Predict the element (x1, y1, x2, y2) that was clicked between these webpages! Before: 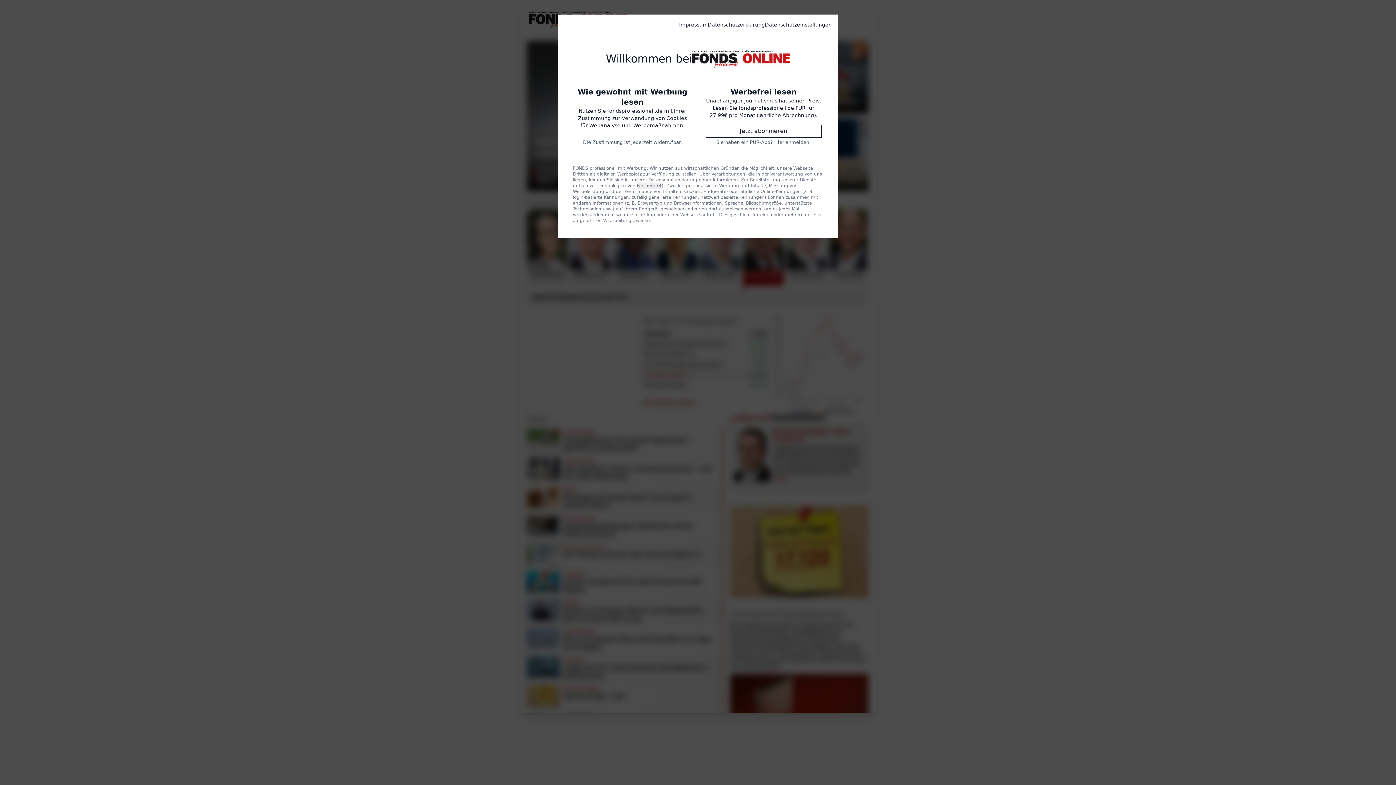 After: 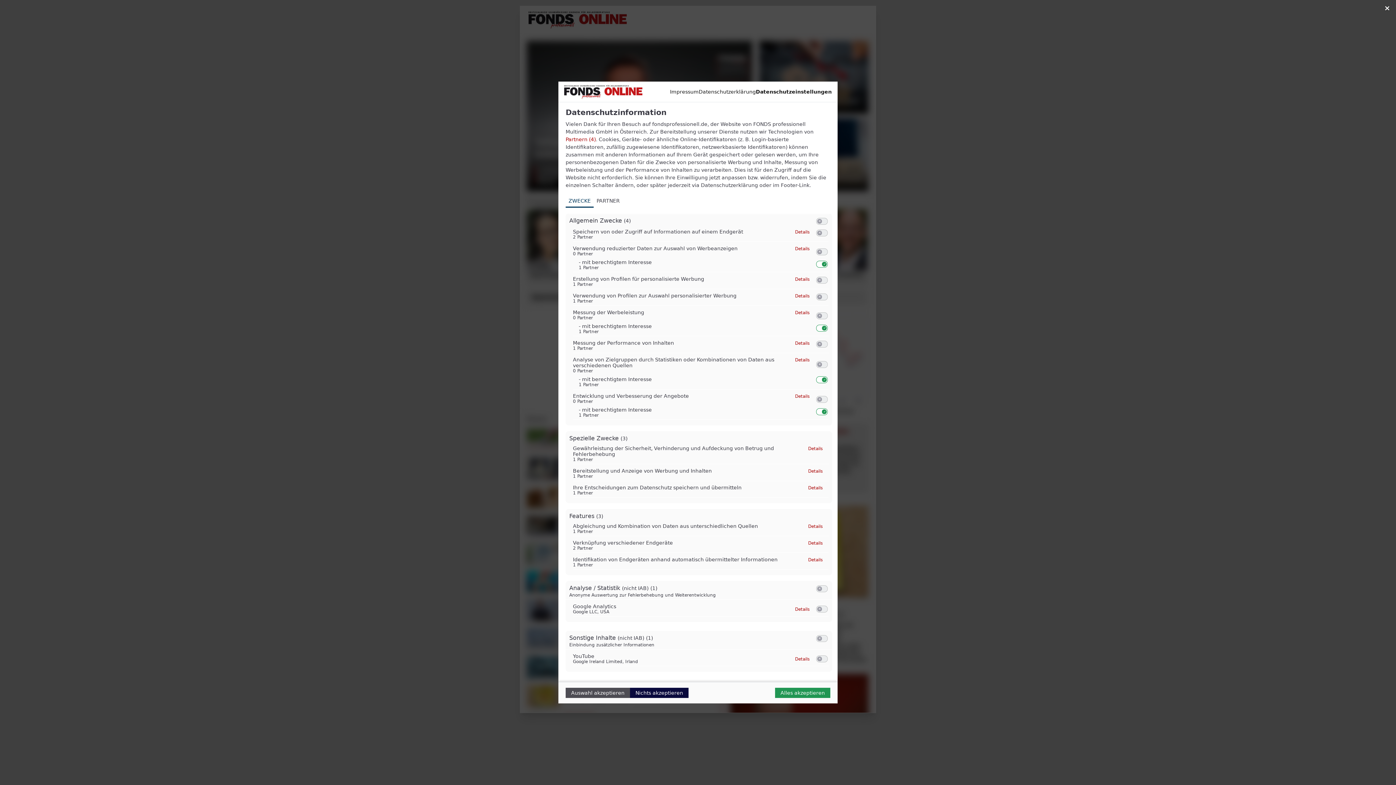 Action: label: Datenschutzeinstellungen bbox: (765, 21, 832, 28)